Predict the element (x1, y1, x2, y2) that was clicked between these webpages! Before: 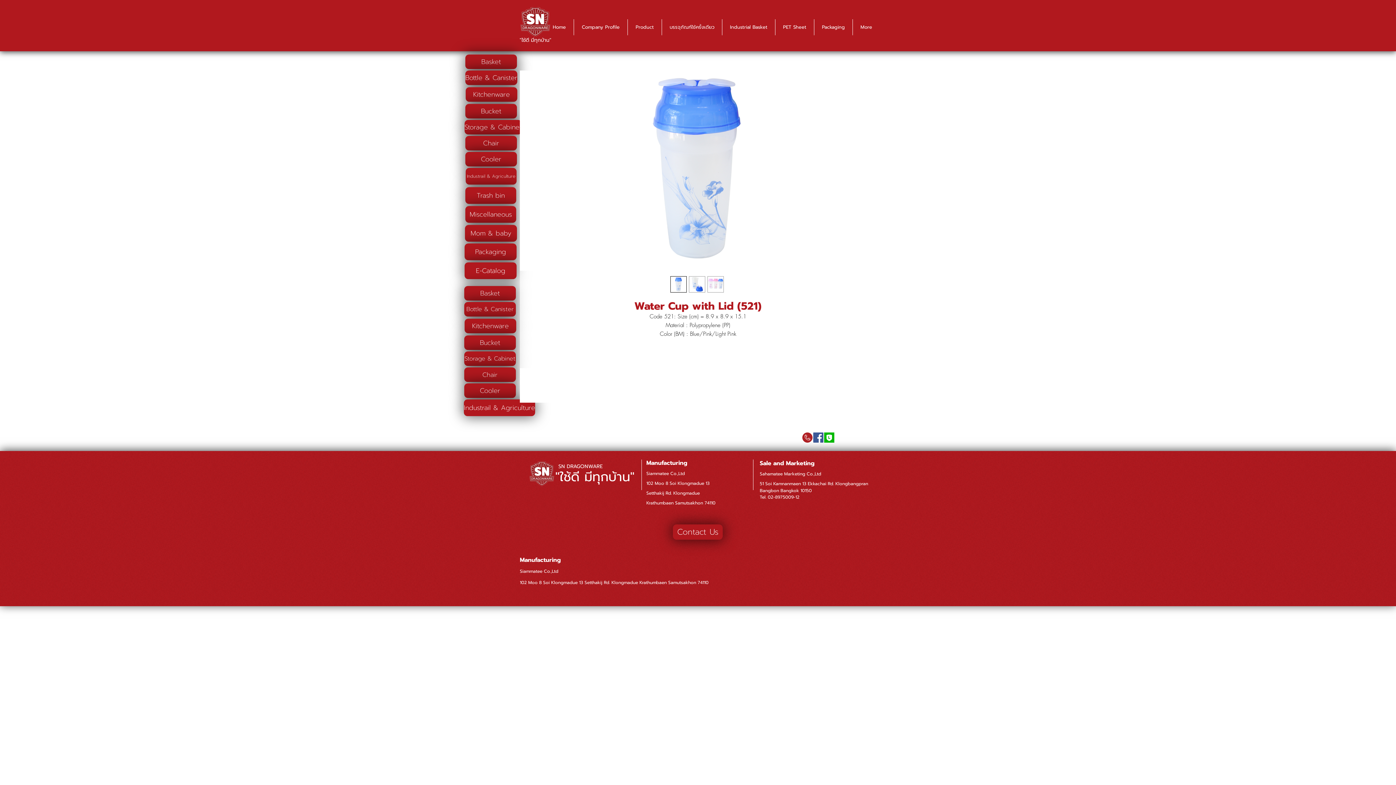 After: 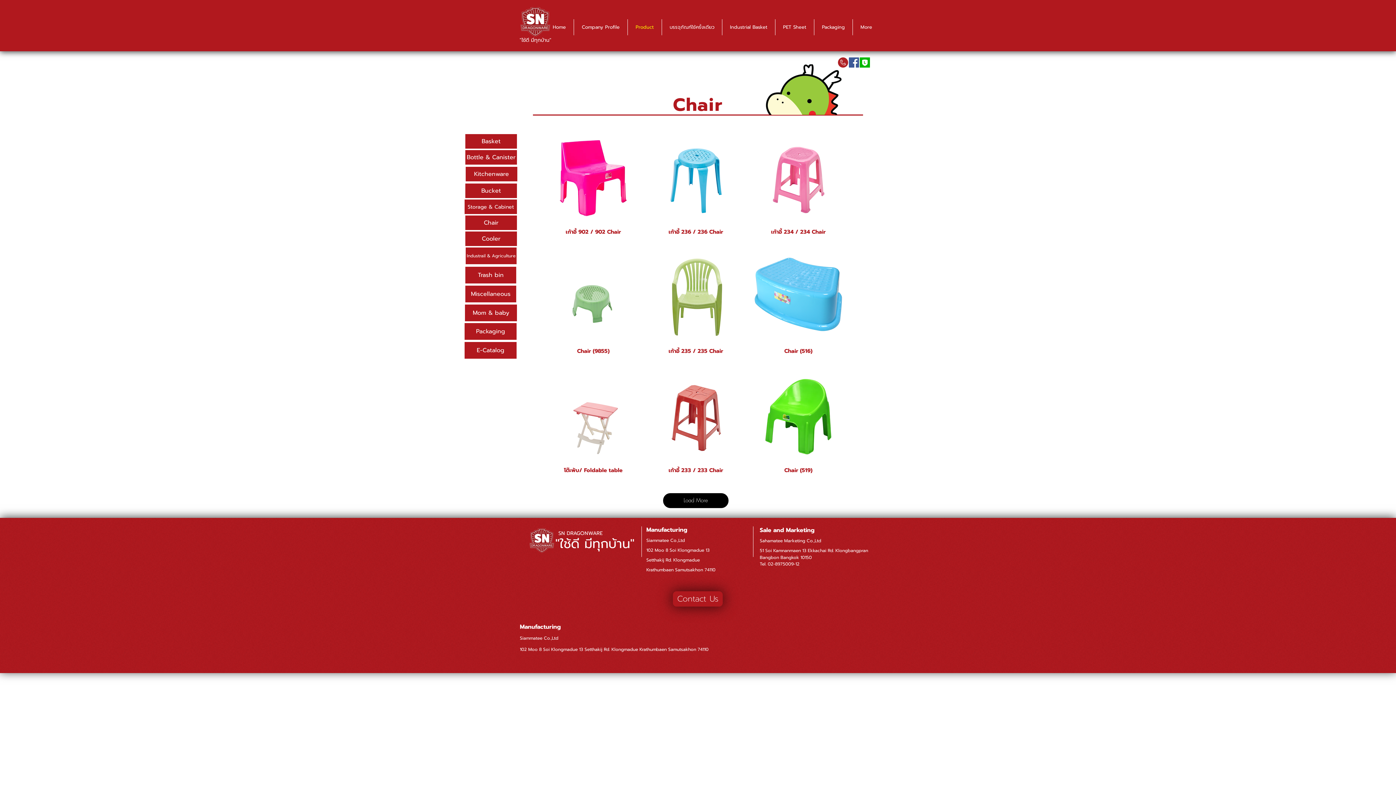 Action: bbox: (464, 367, 516, 382) label: Chair